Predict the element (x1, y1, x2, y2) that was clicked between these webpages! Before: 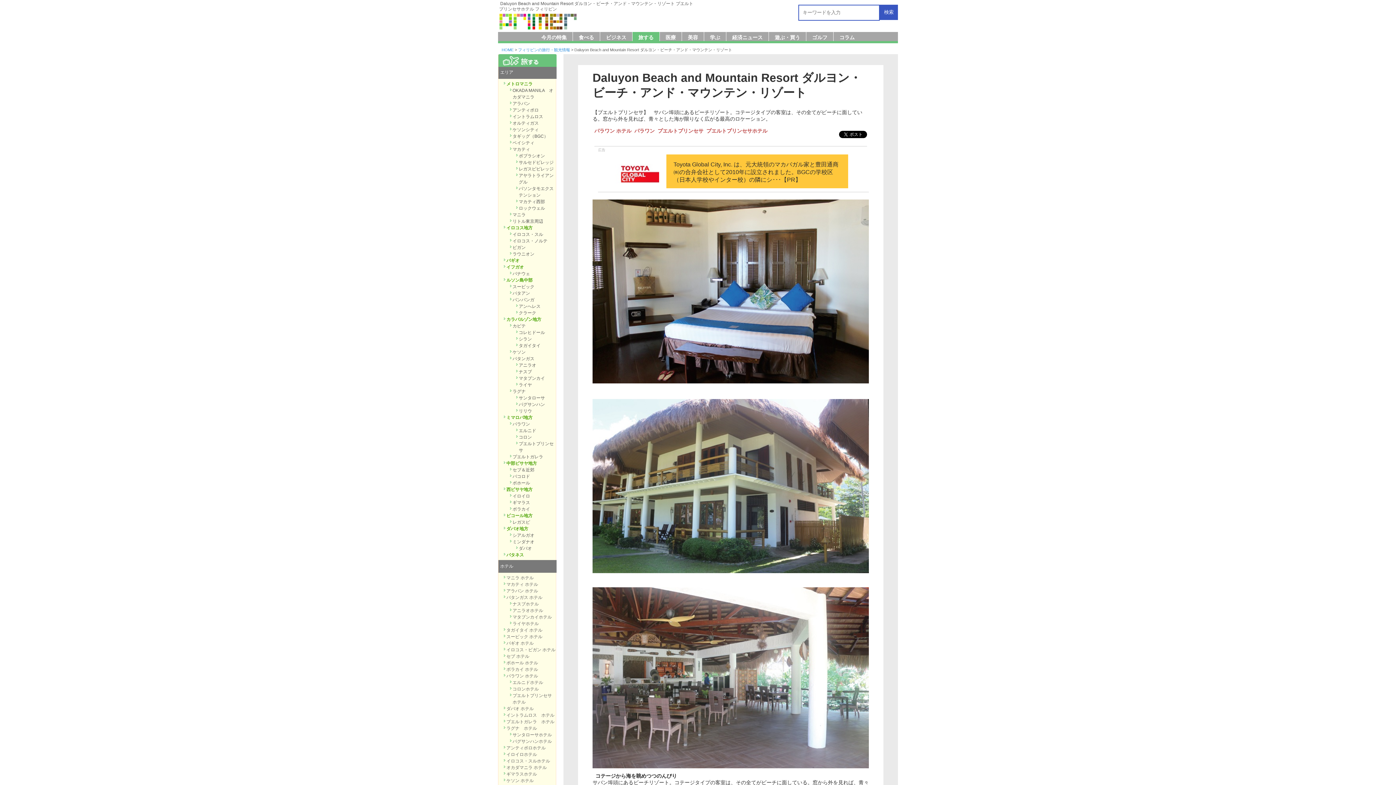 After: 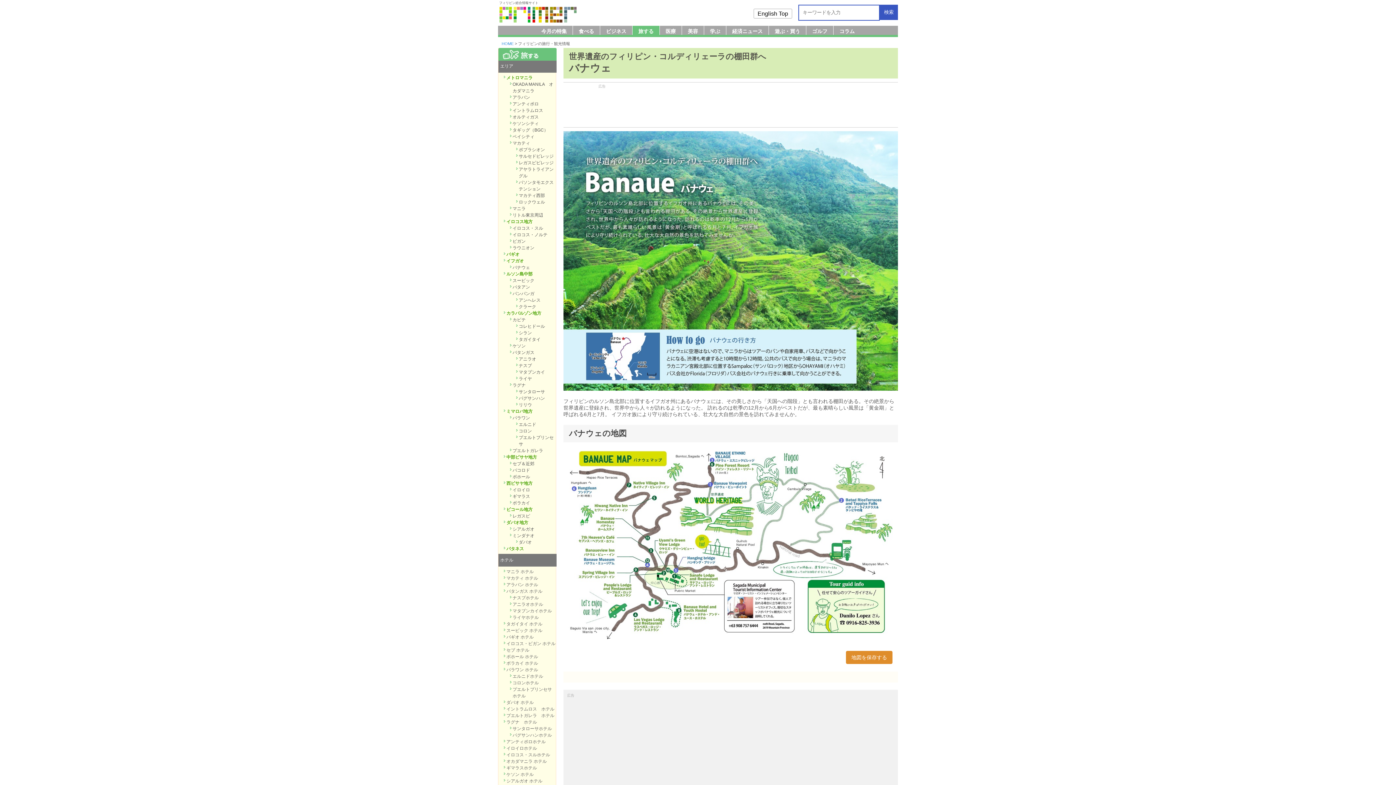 Action: label: バナウェ bbox: (512, 271, 530, 276)